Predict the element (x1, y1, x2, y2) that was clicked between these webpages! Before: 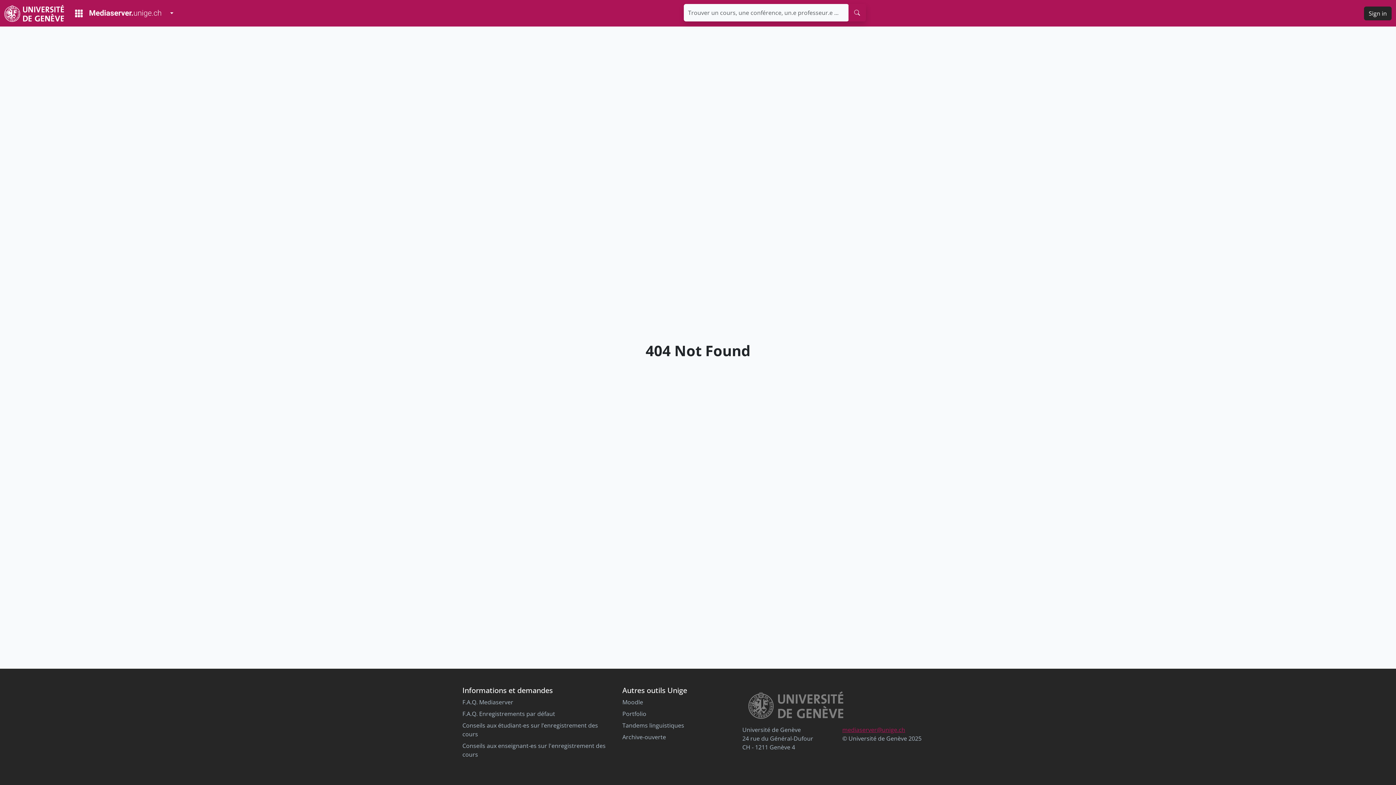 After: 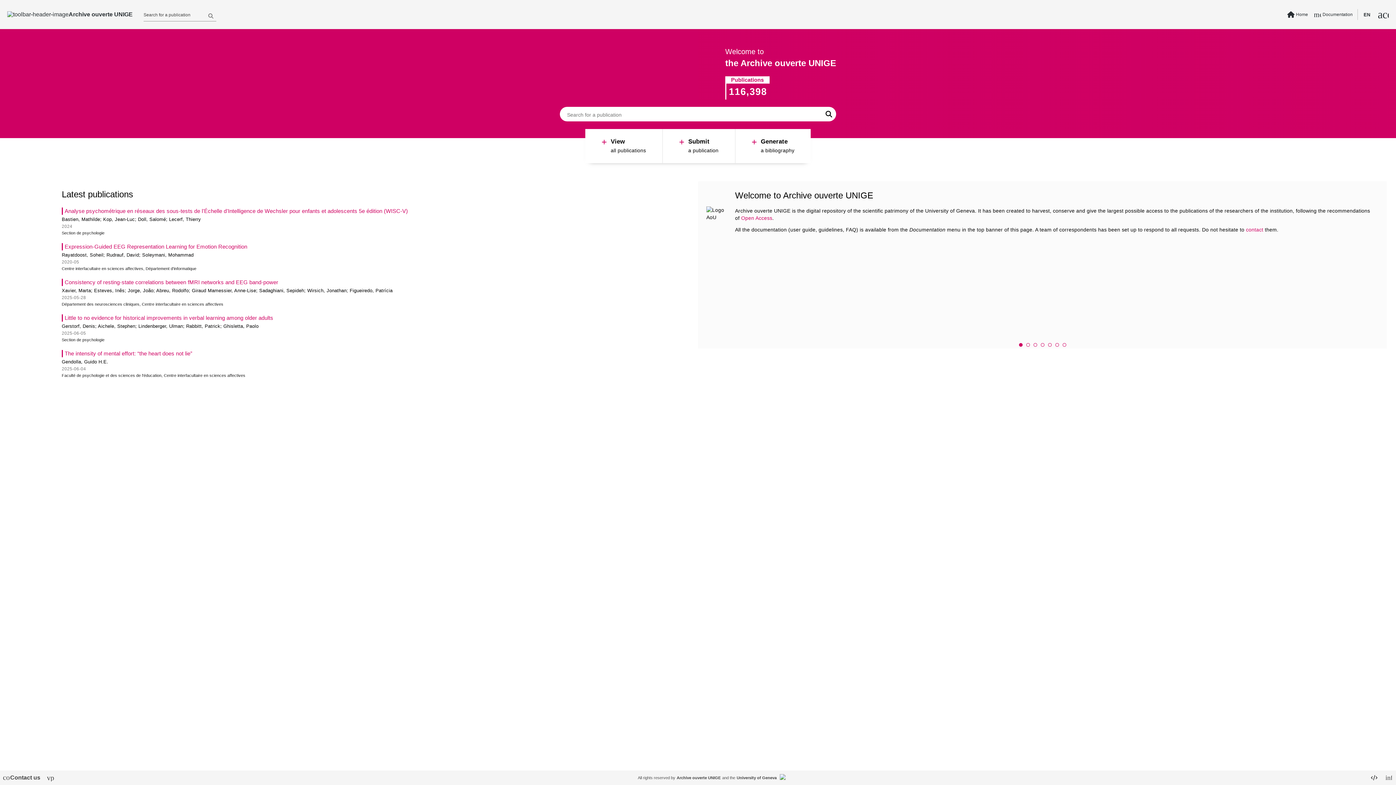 Action: label: Archive-ouverte bbox: (622, 733, 666, 741)